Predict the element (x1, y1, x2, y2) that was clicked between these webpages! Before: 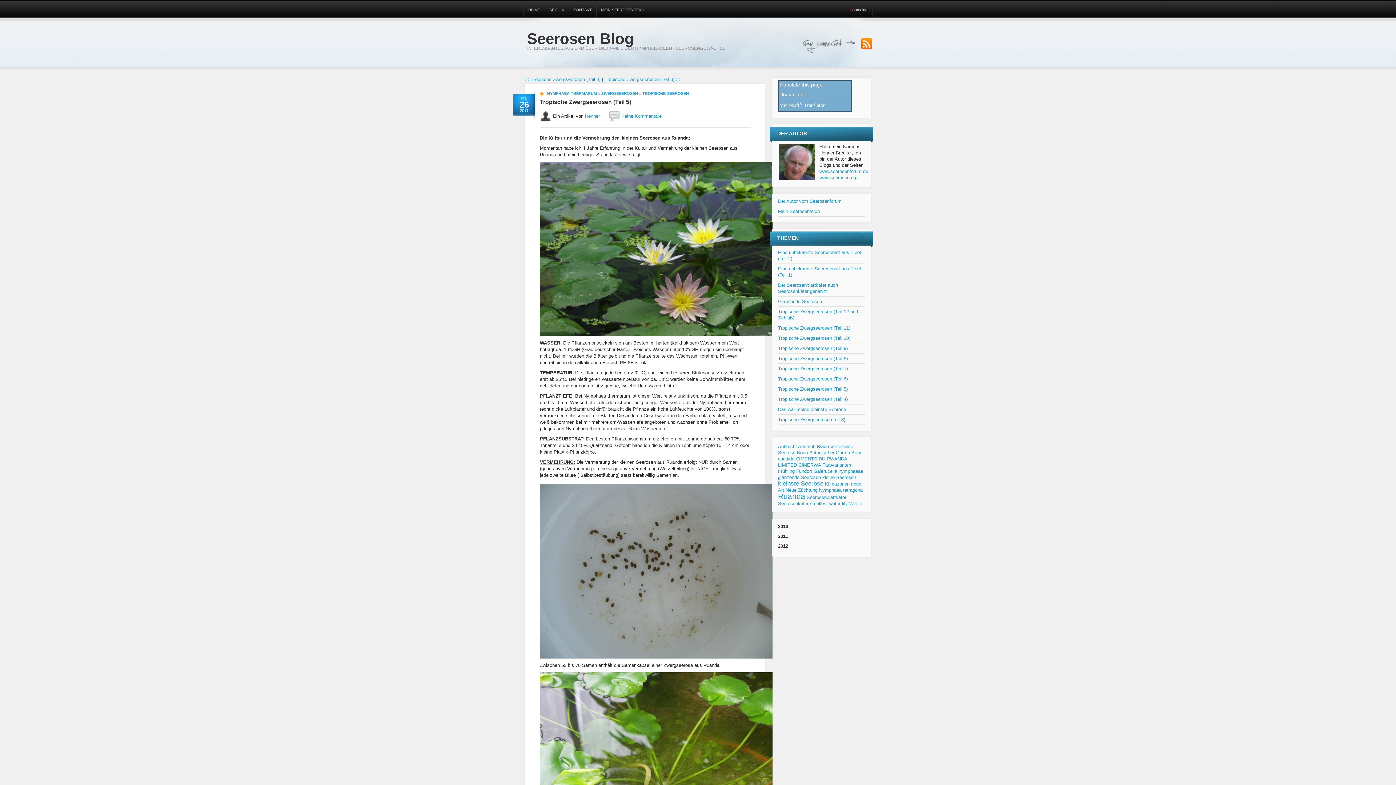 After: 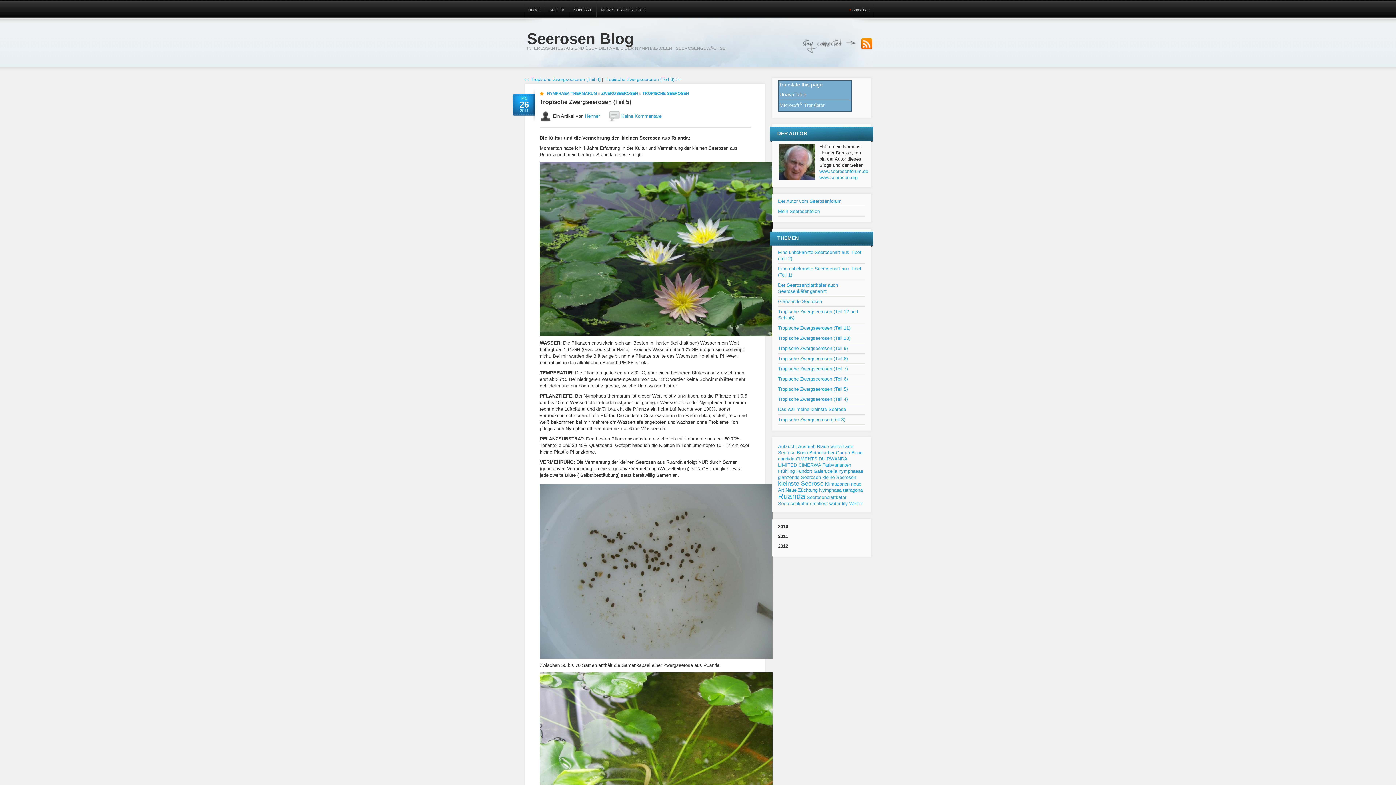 Action: bbox: (540, 98, 631, 105) label: Tropische Zwergseerosen (Teil 5)